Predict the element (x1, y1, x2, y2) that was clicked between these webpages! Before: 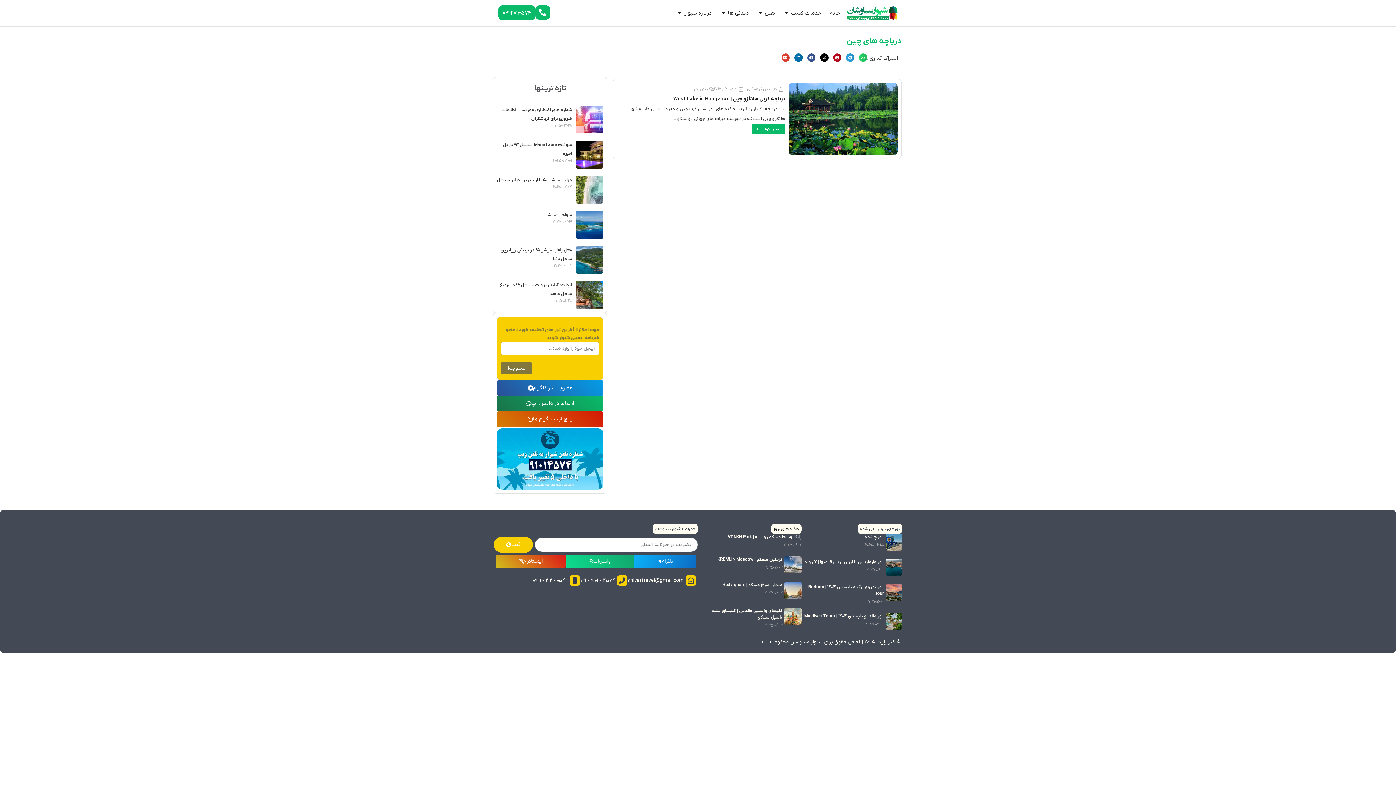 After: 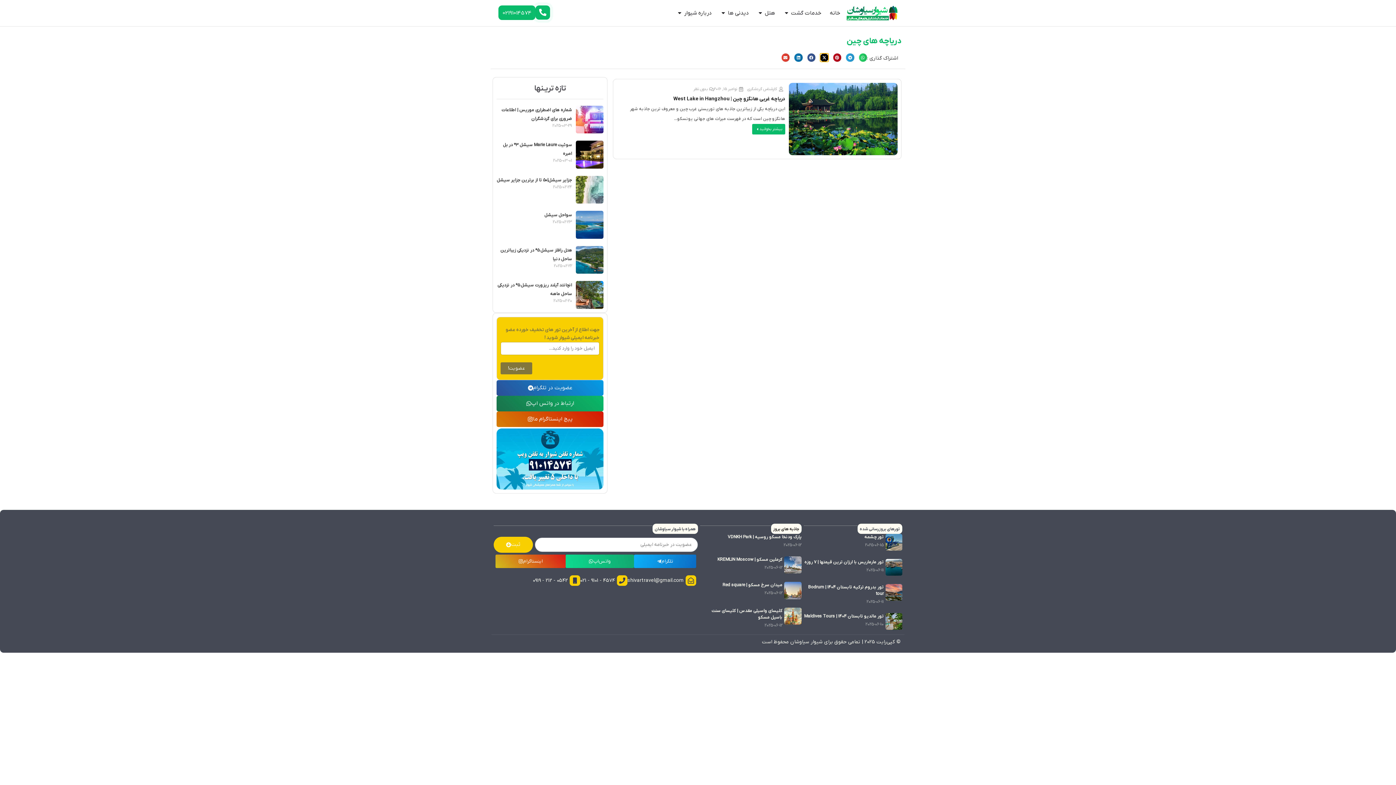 Action: bbox: (820, 53, 828, 61) label: اشتراک گذاری در x-twitter